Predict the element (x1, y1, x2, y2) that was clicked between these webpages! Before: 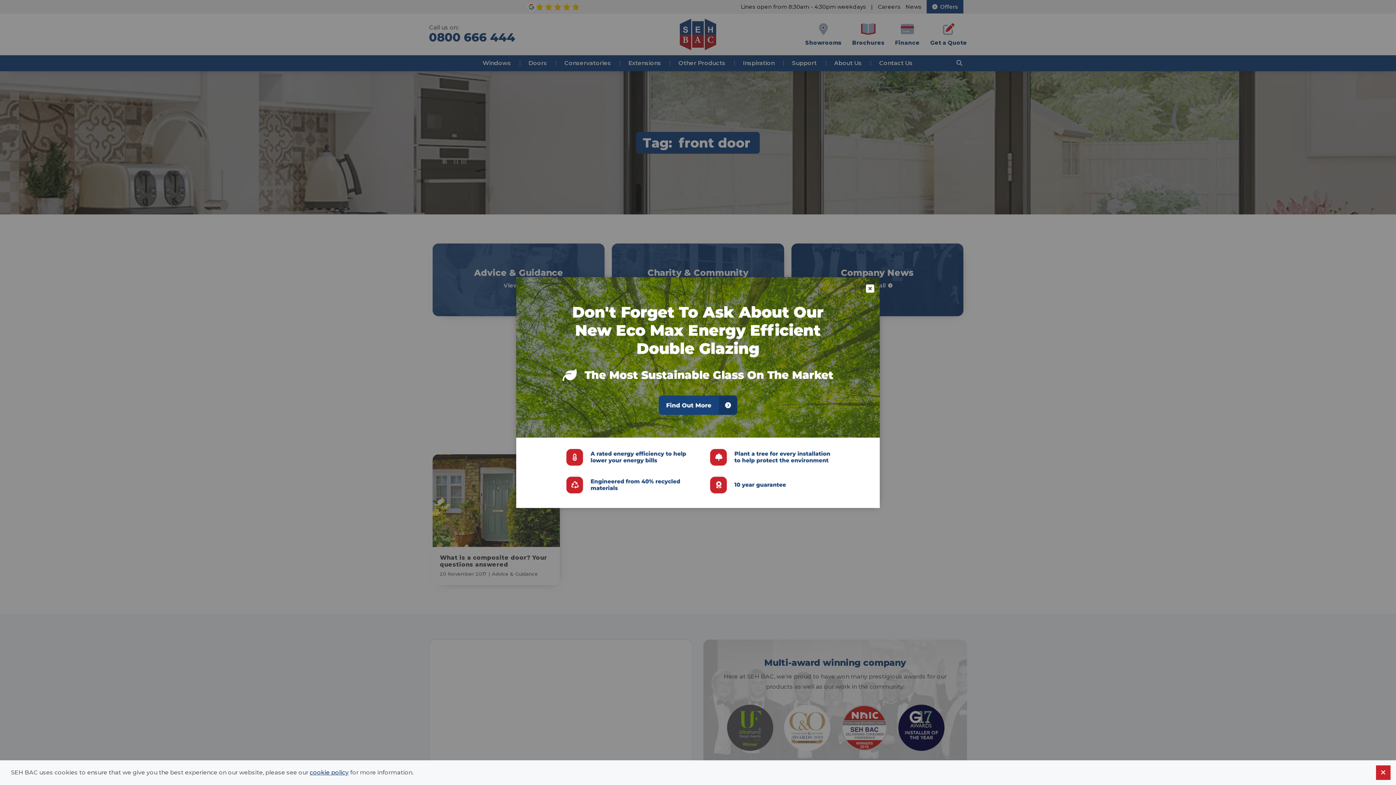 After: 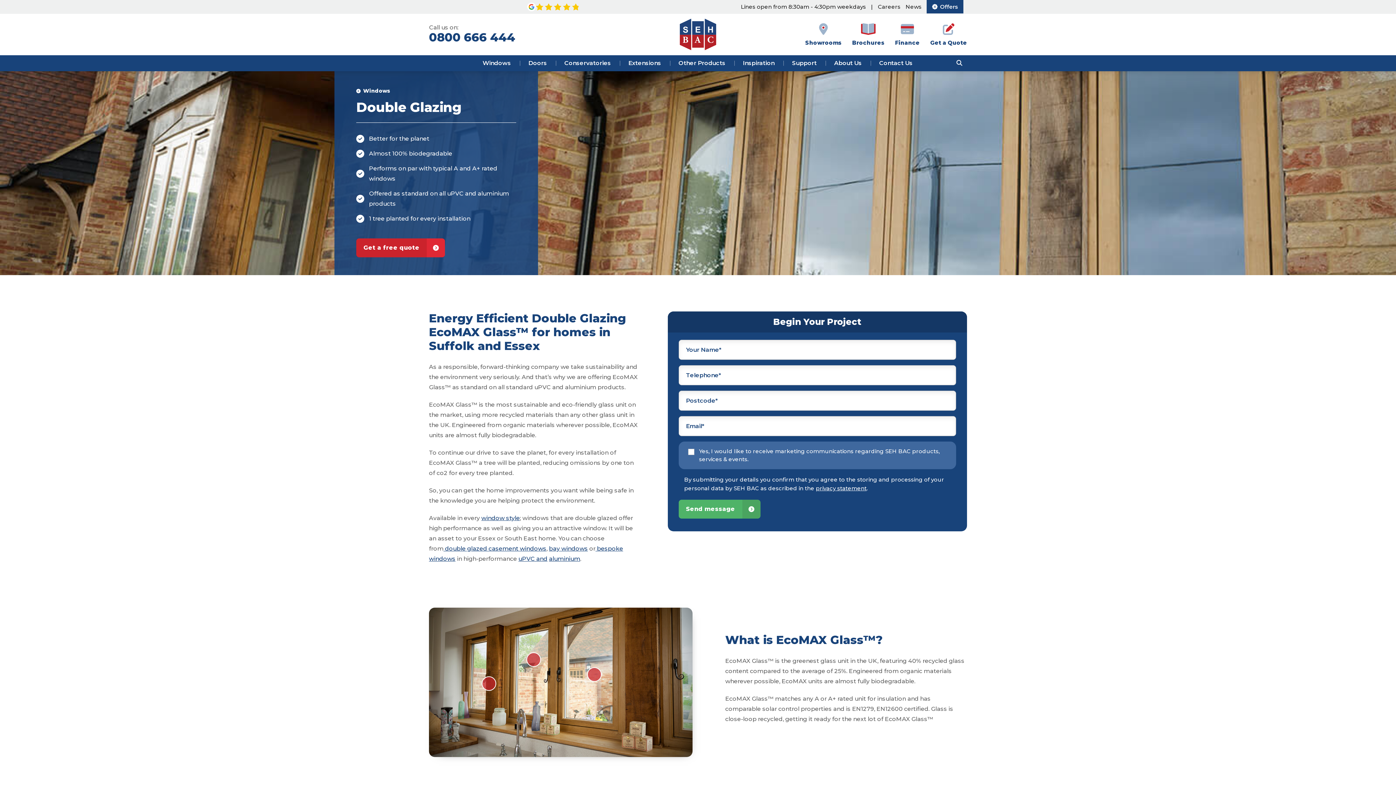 Action: bbox: (516, 277, 880, 508)